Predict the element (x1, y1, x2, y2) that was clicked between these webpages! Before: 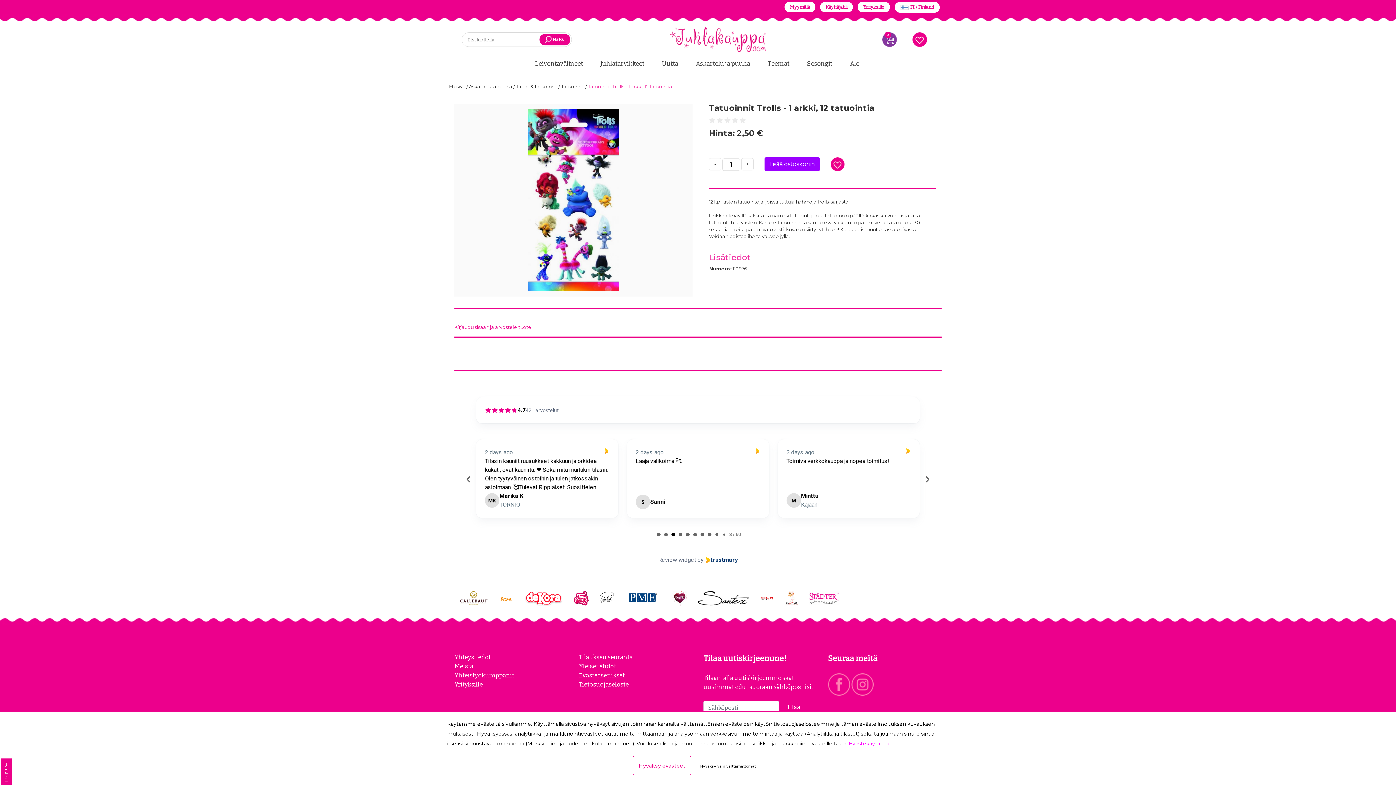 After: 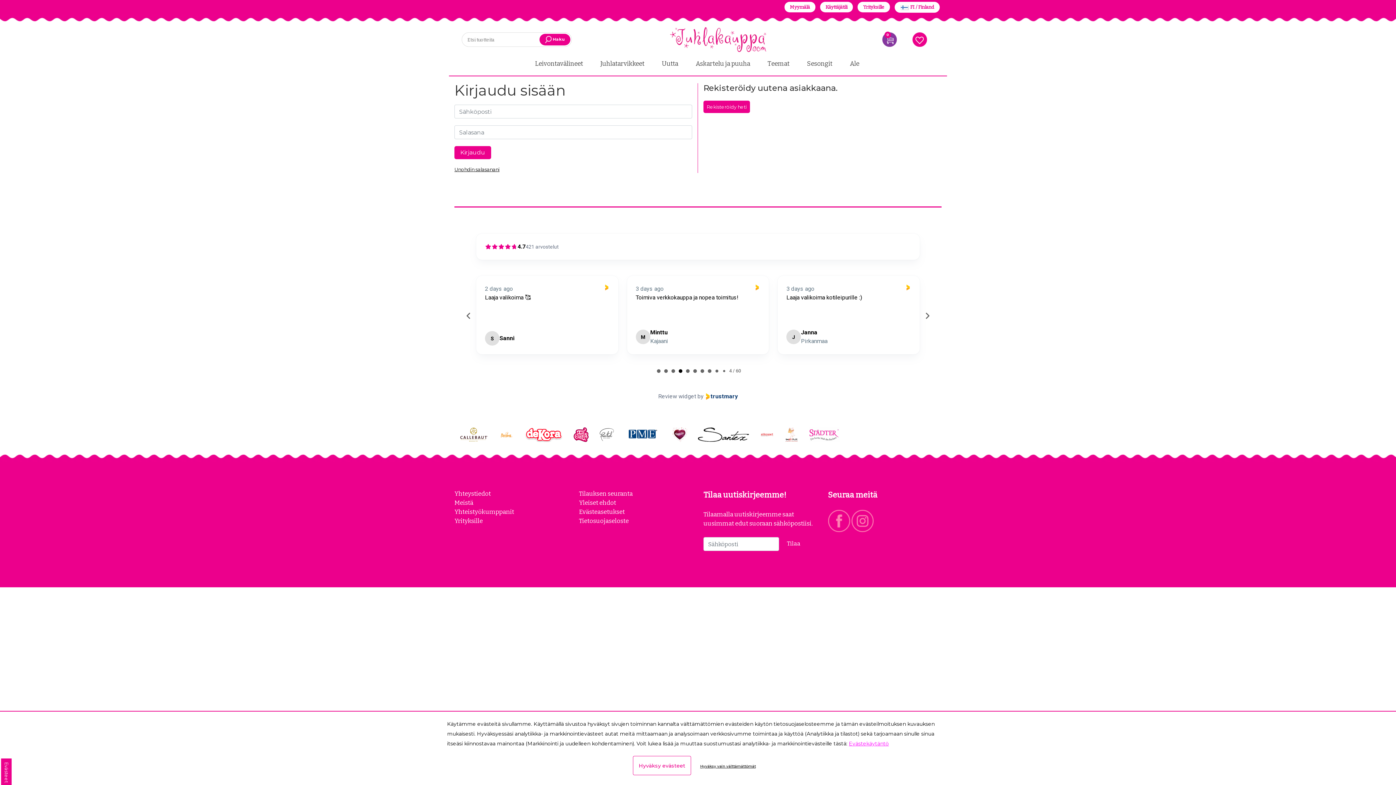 Action: label: Käyttäjätili bbox: (825, 4, 847, 9)